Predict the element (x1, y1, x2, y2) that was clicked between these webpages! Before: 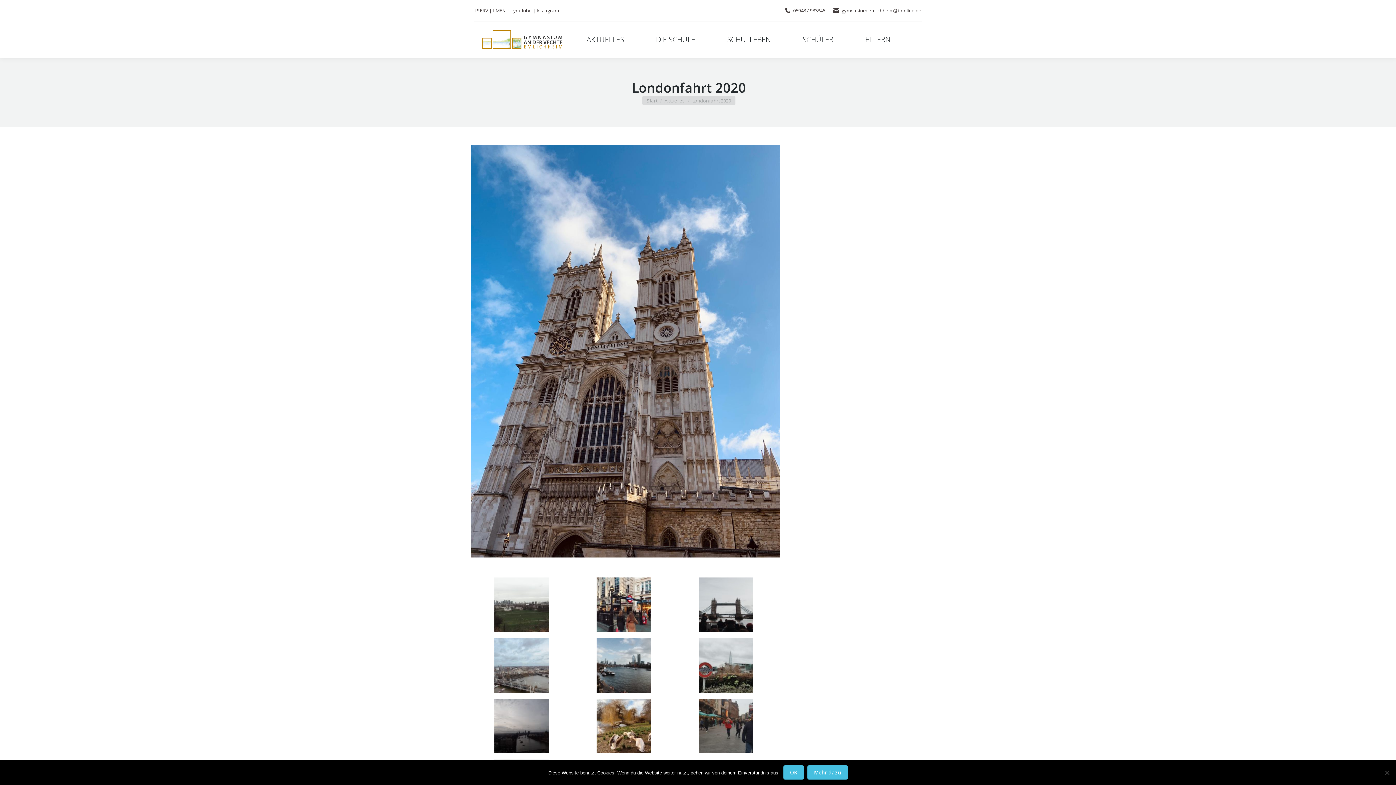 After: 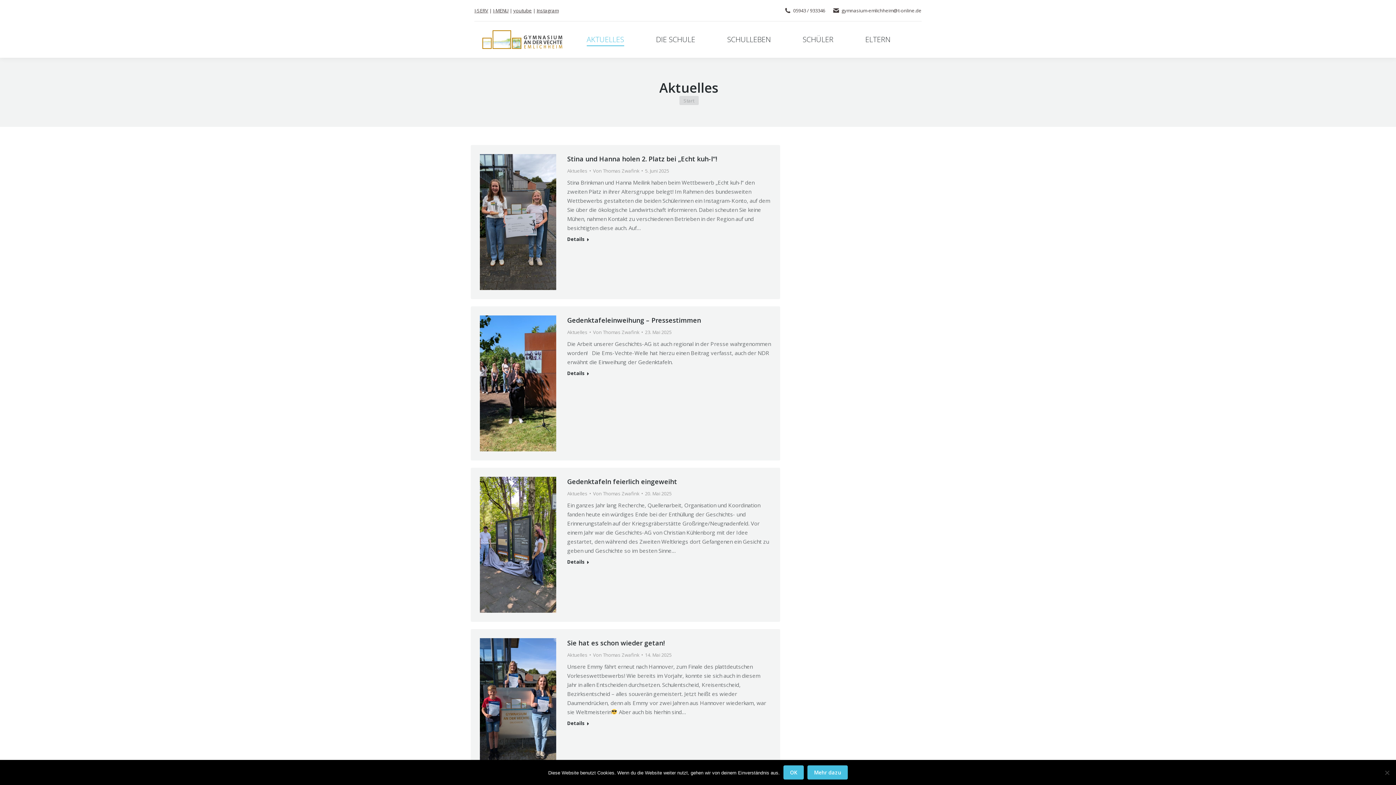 Action: label: AKTUELLES bbox: (572, 28, 638, 51)